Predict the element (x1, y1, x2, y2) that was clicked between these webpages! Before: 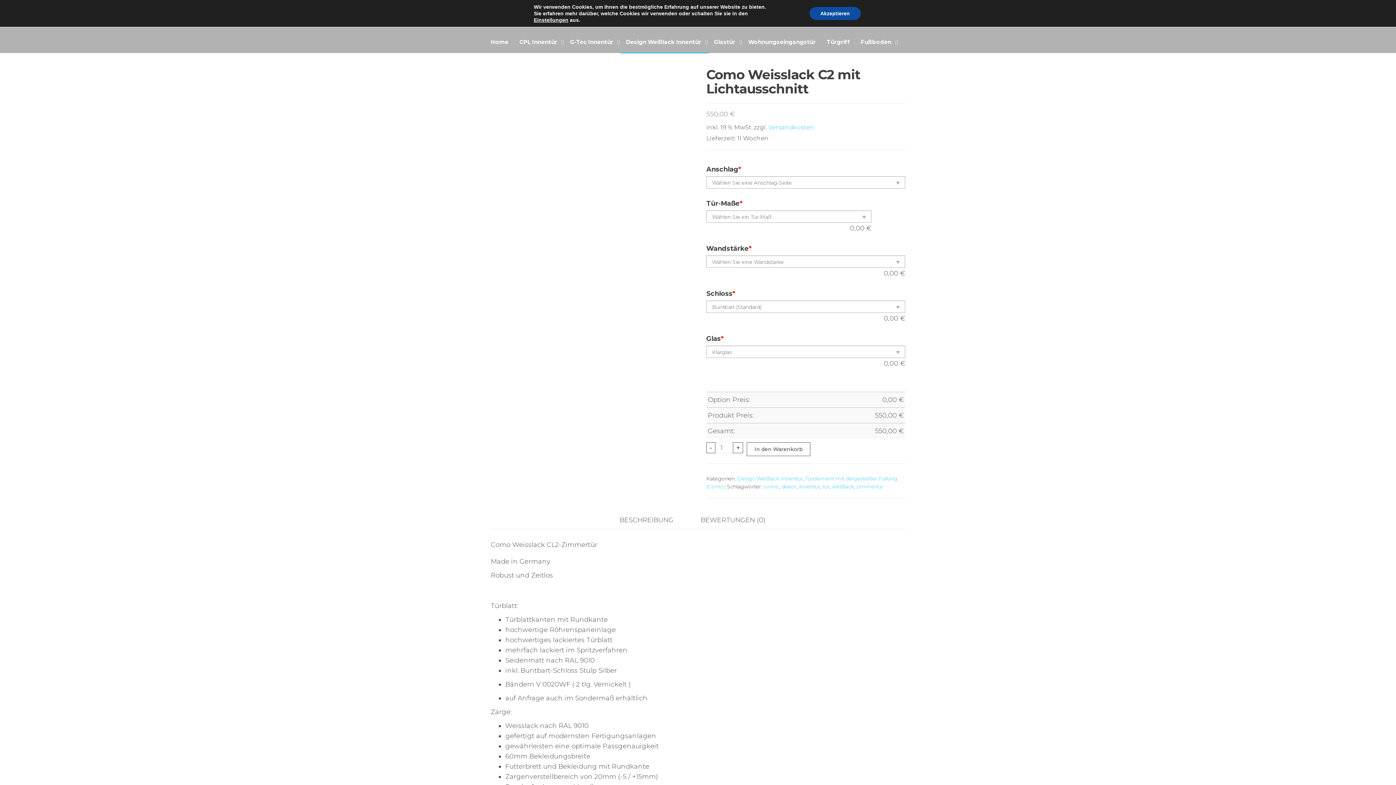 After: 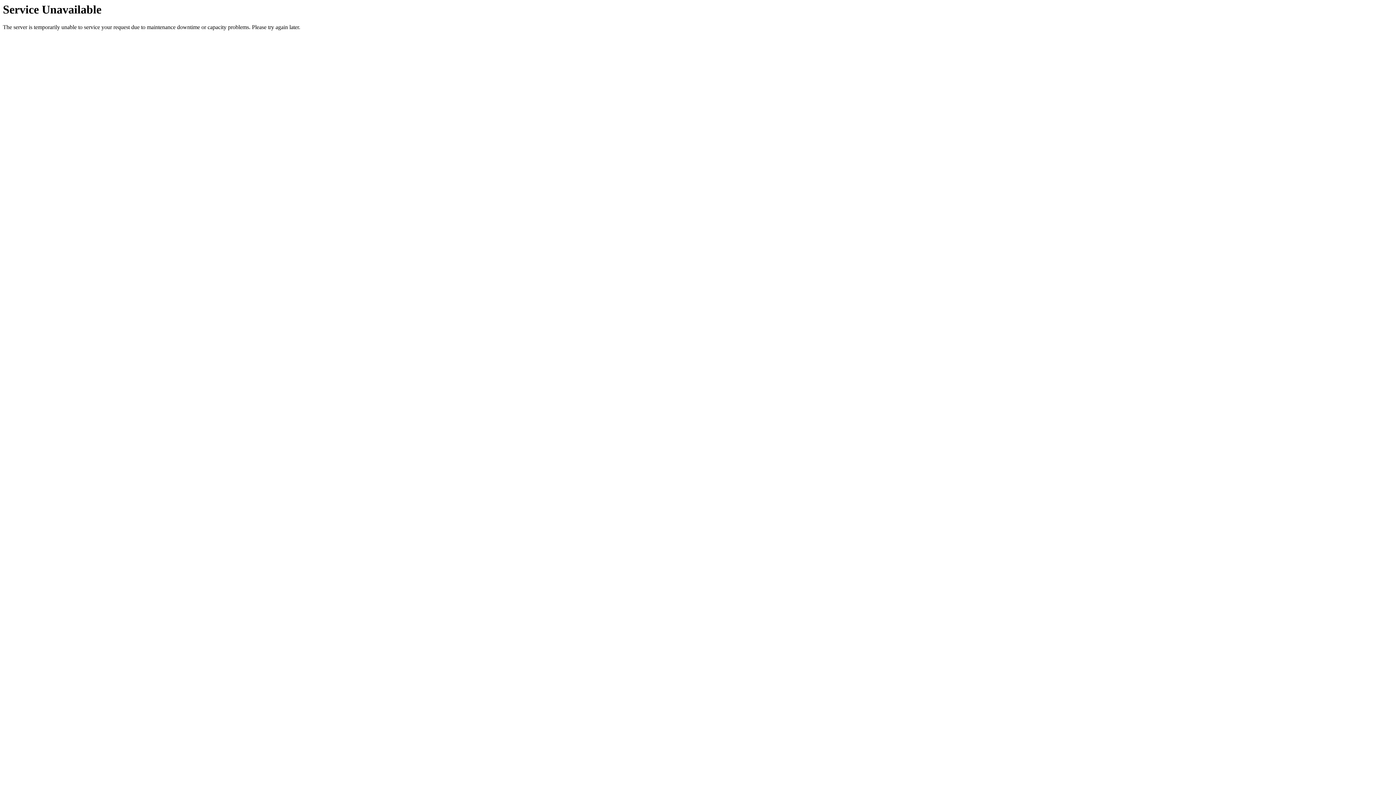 Action: bbox: (564, 31, 620, 53) label: G-Tec Innentür